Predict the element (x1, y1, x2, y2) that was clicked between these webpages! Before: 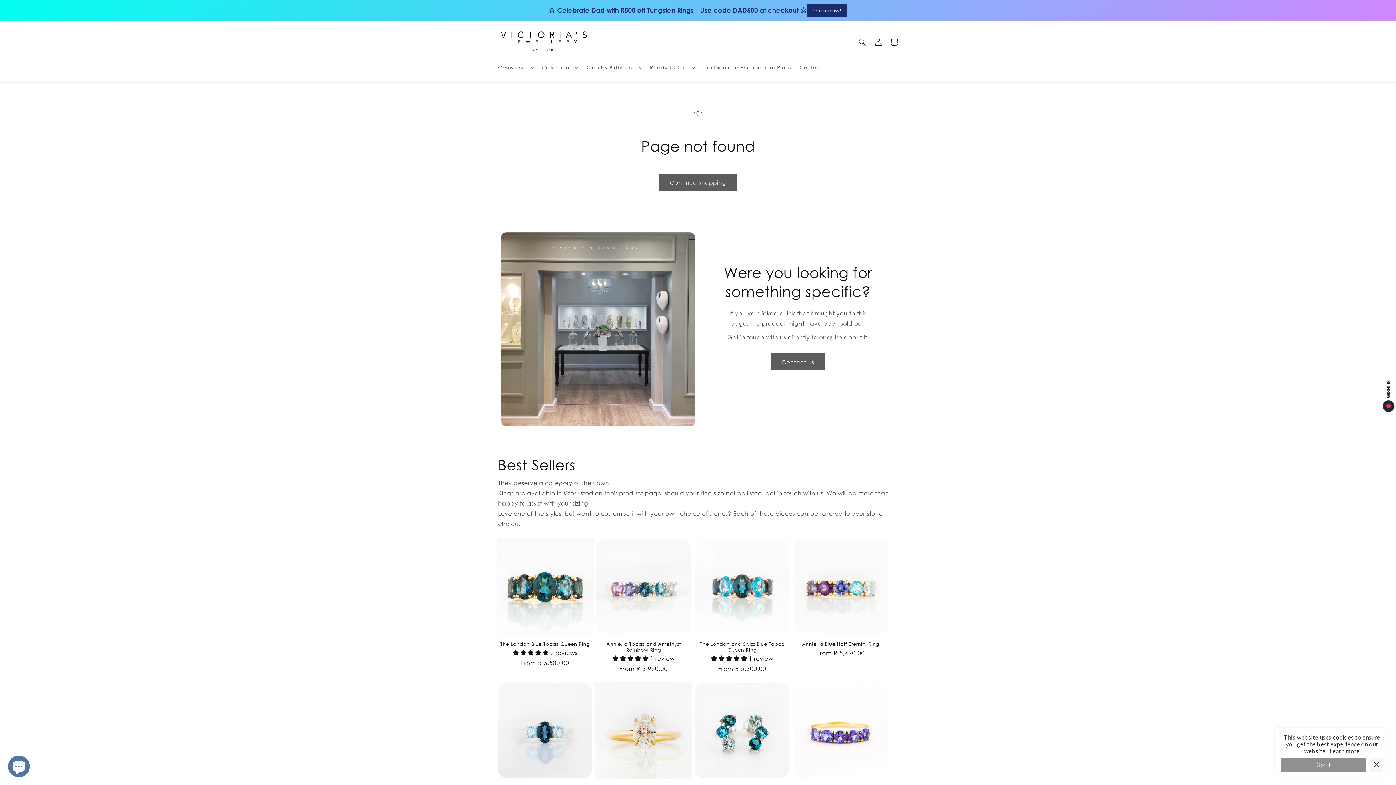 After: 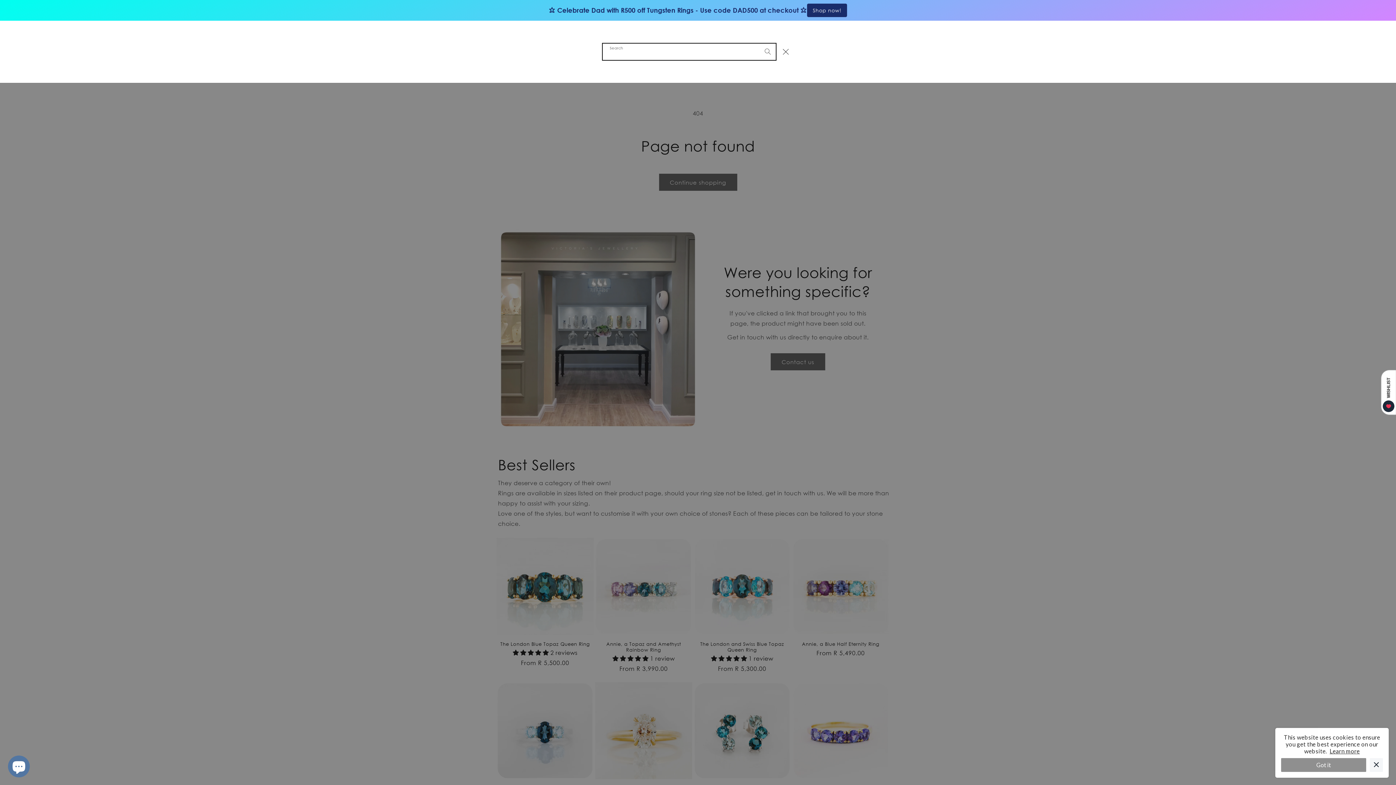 Action: label: Search bbox: (854, 34, 870, 50)